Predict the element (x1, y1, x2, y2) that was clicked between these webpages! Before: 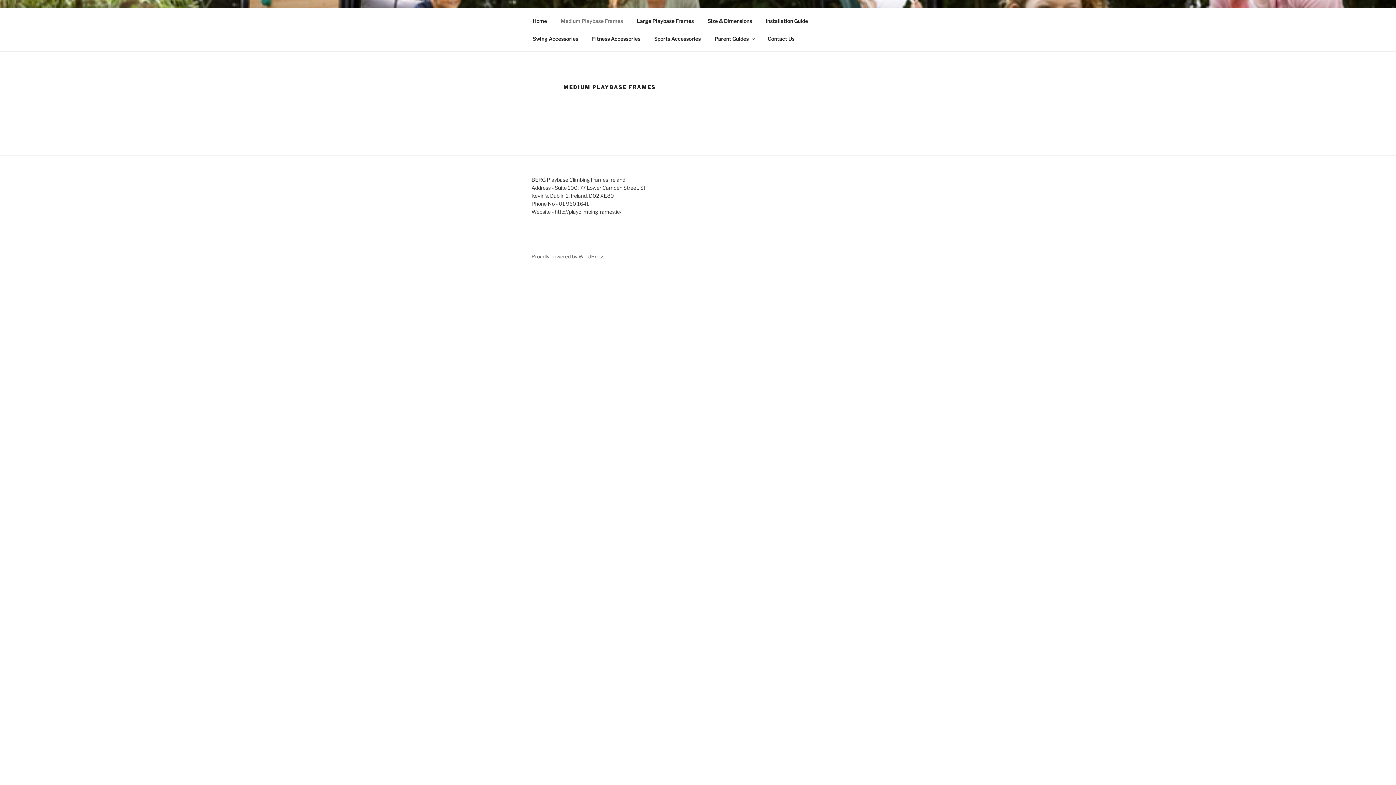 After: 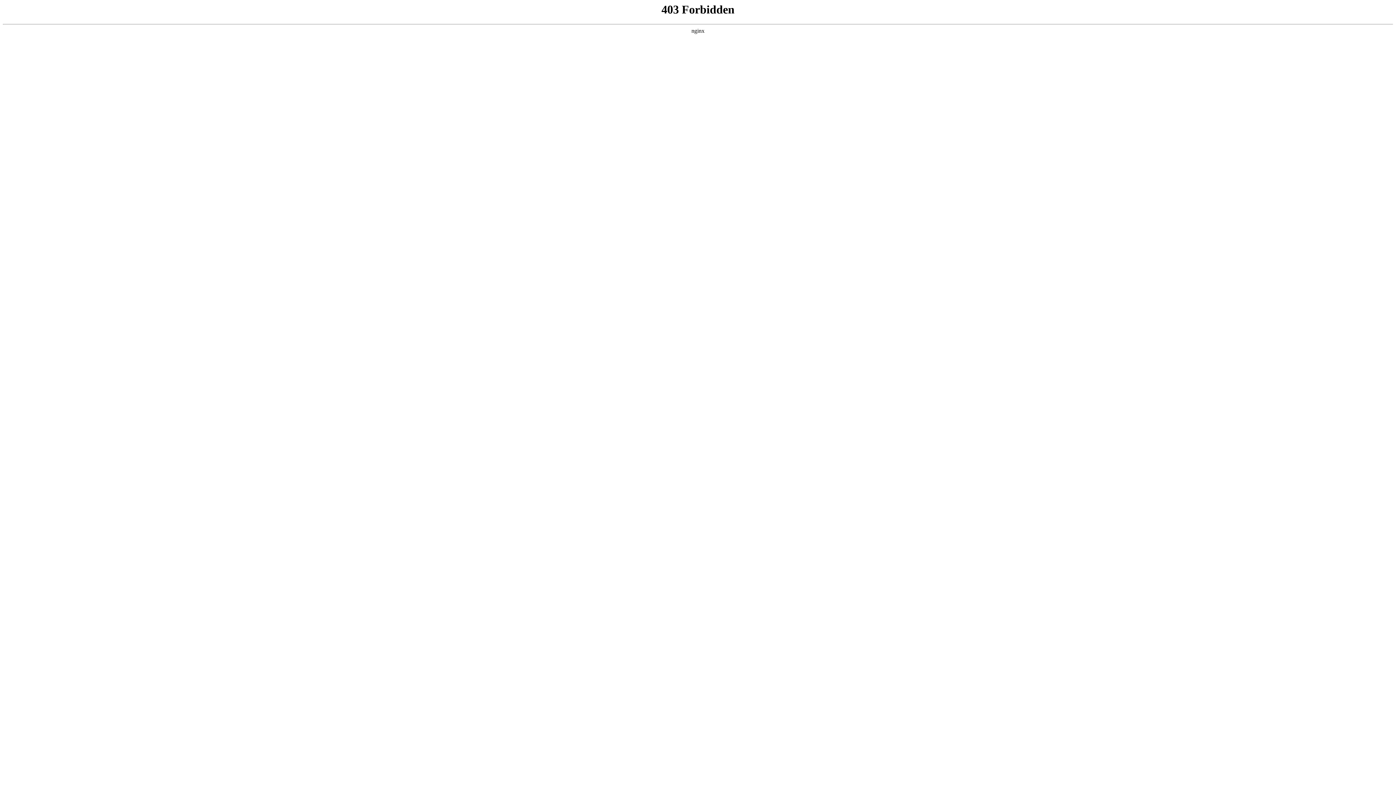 Action: bbox: (531, 253, 604, 259) label: Proudly powered by WordPress